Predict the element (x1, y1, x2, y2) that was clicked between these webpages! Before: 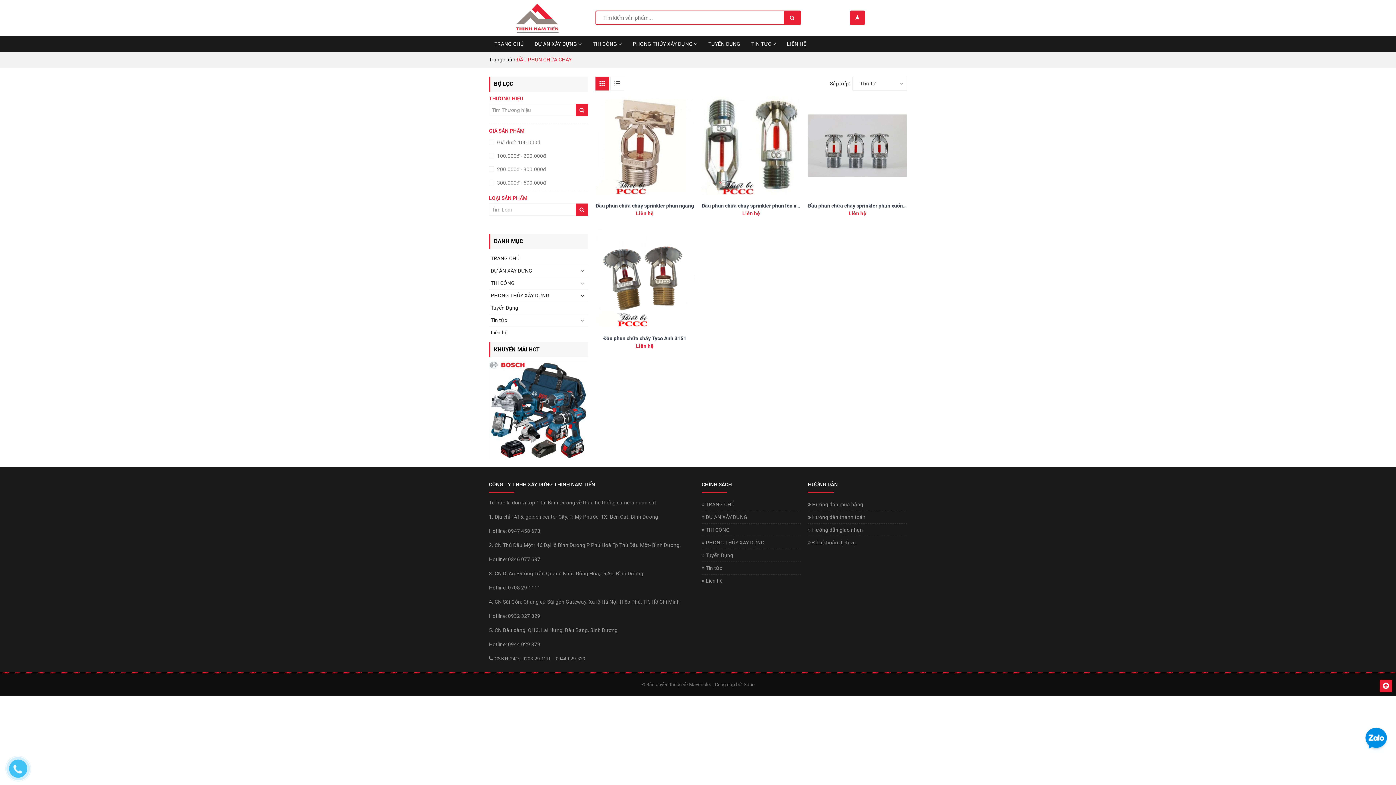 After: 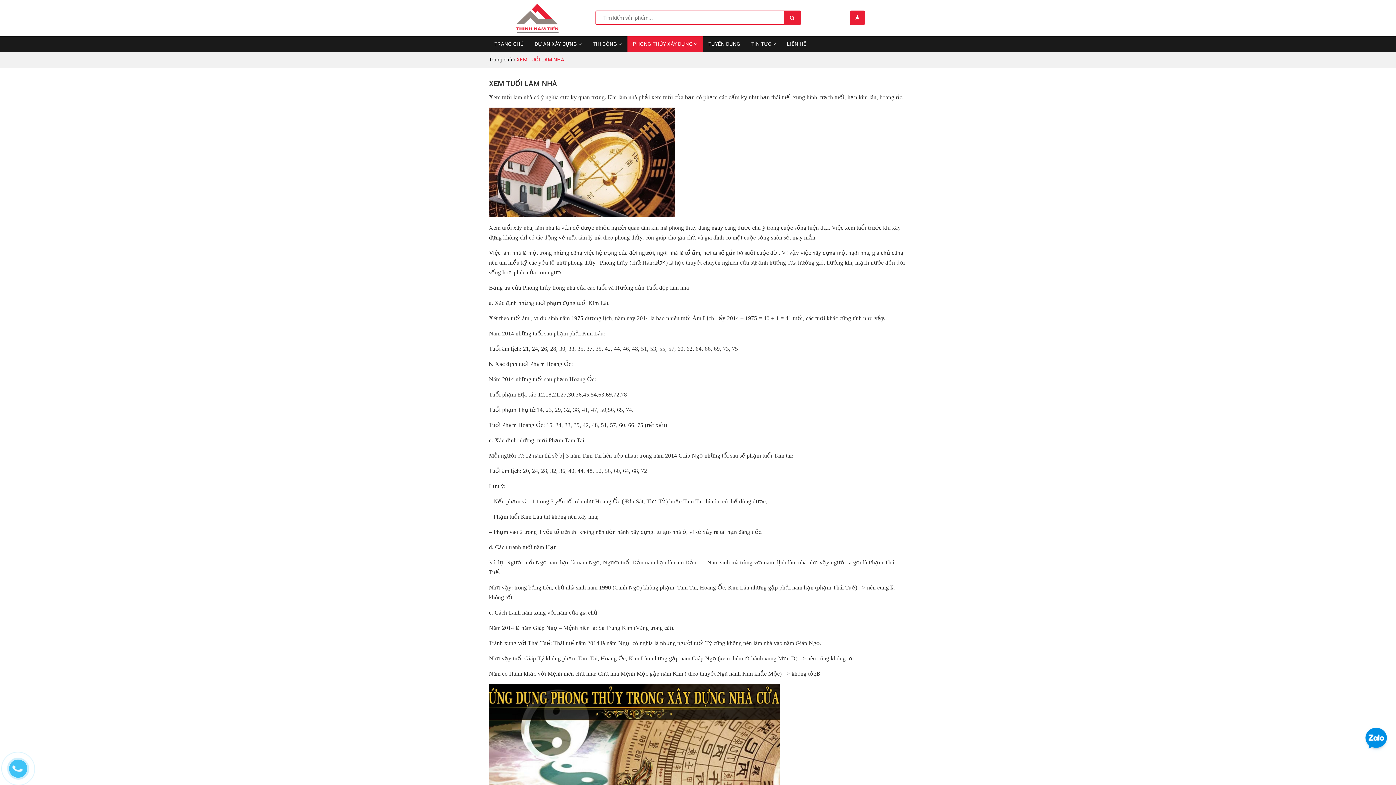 Action: label: PHONG THỦY XÂY DỰNG  bbox: (627, 36, 703, 52)